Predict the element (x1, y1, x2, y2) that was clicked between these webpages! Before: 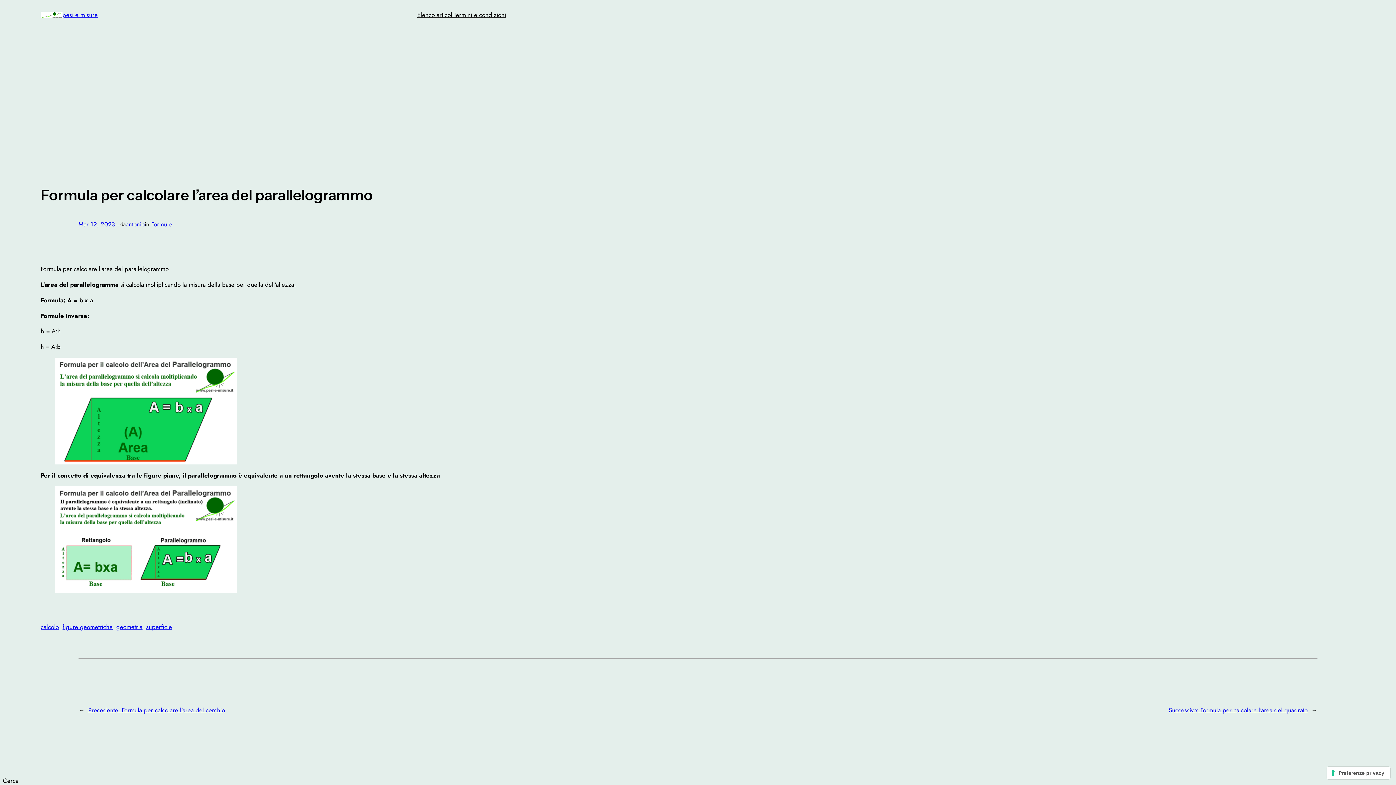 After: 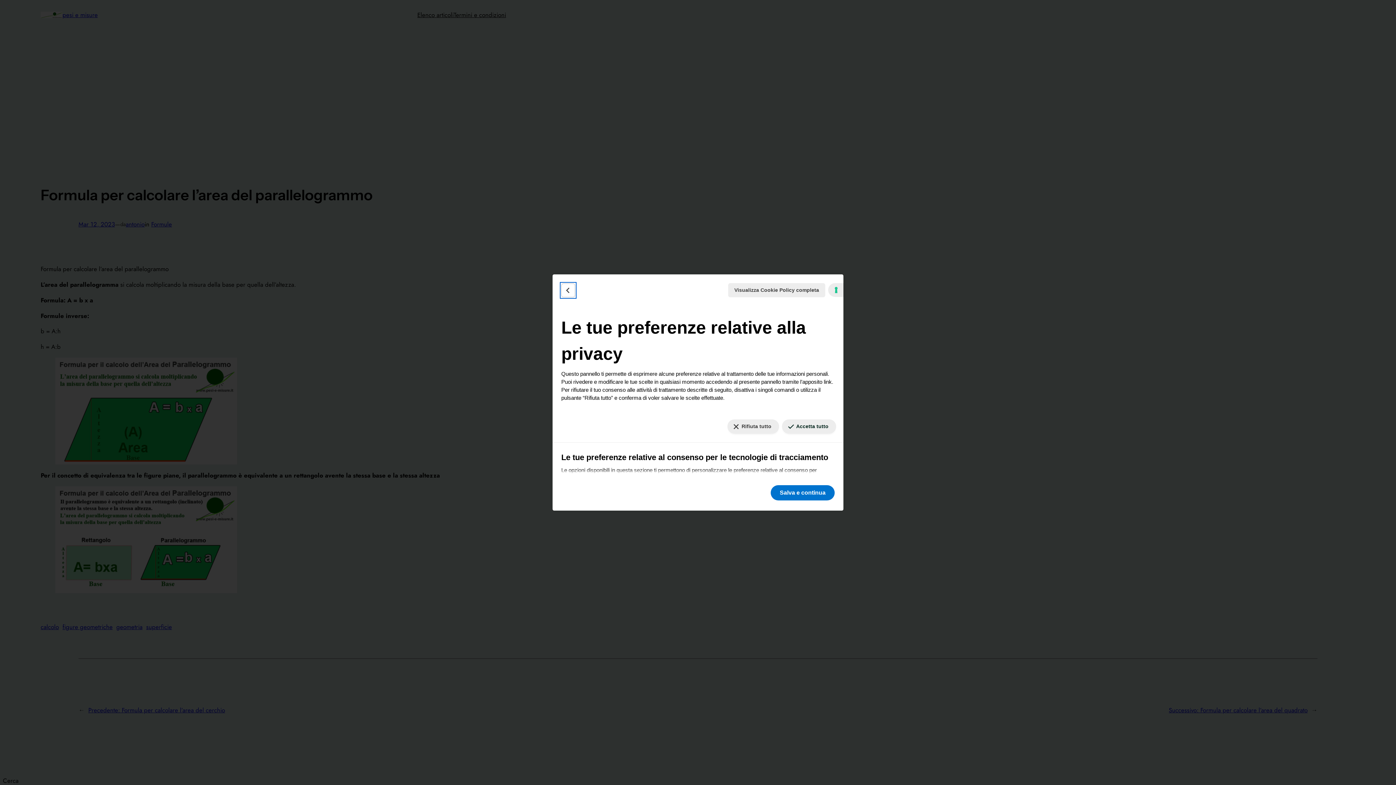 Action: bbox: (1327, 767, 1390, 779) label: Le tue preferenze relative al consenso per le tecnologie di tracciamento